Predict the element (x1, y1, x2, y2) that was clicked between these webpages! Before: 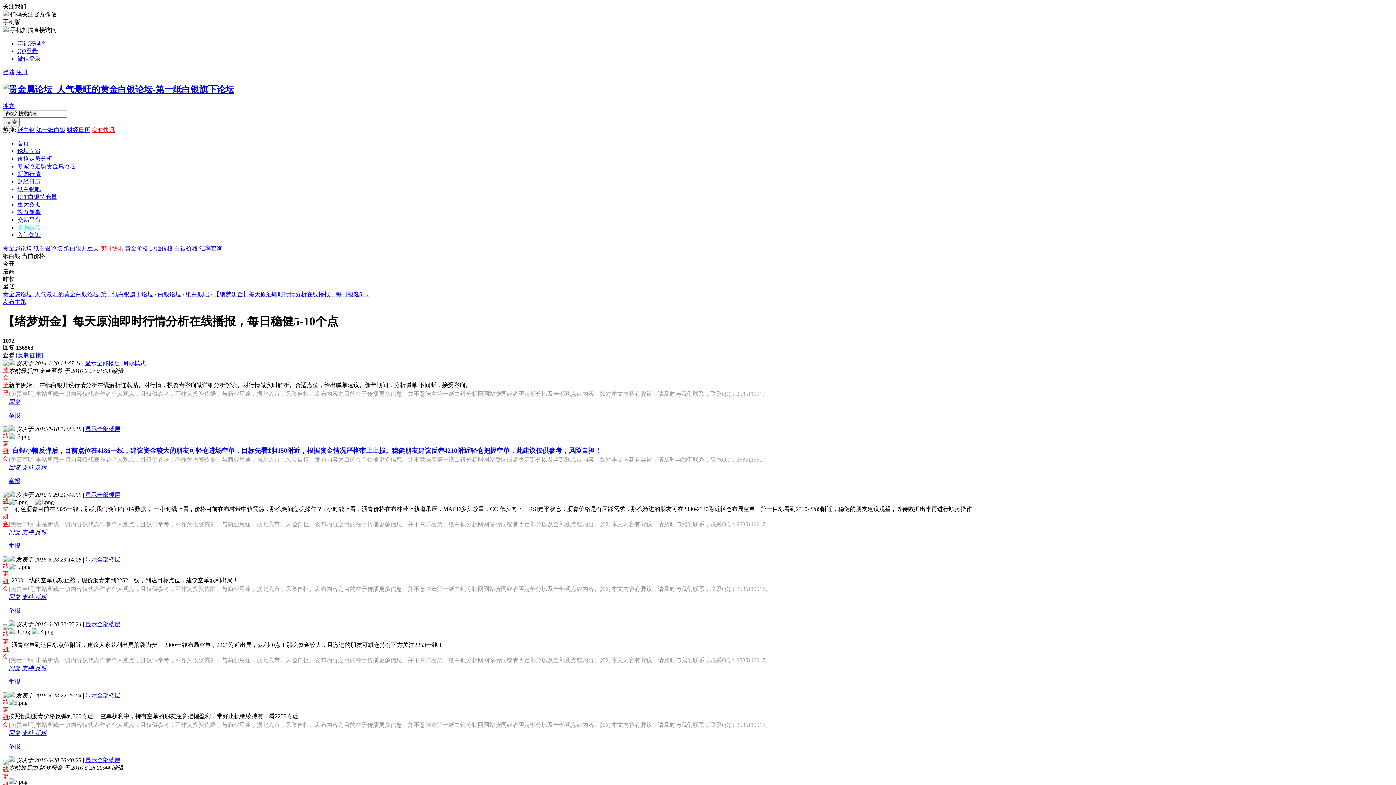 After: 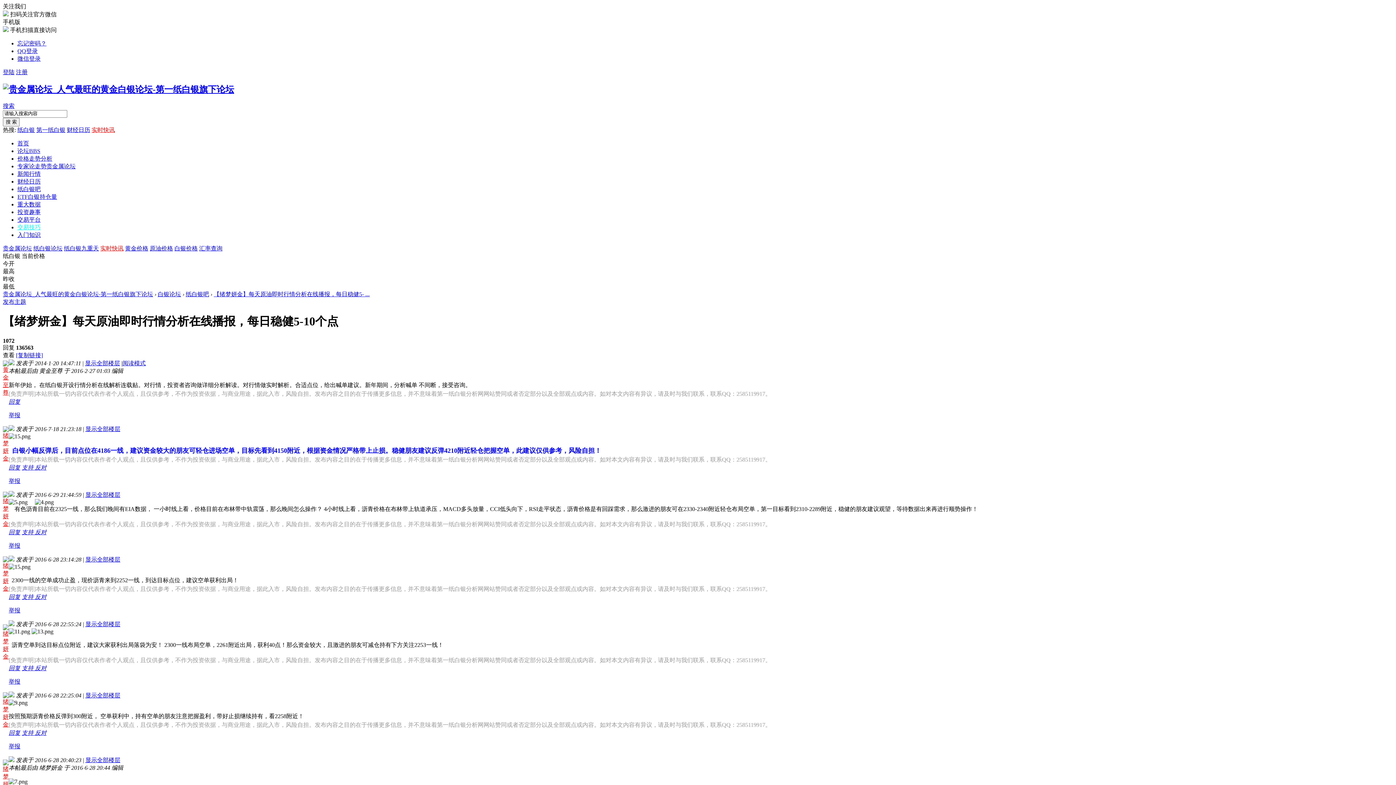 Action: label: ETF白银持仓量 bbox: (17, 193, 57, 199)